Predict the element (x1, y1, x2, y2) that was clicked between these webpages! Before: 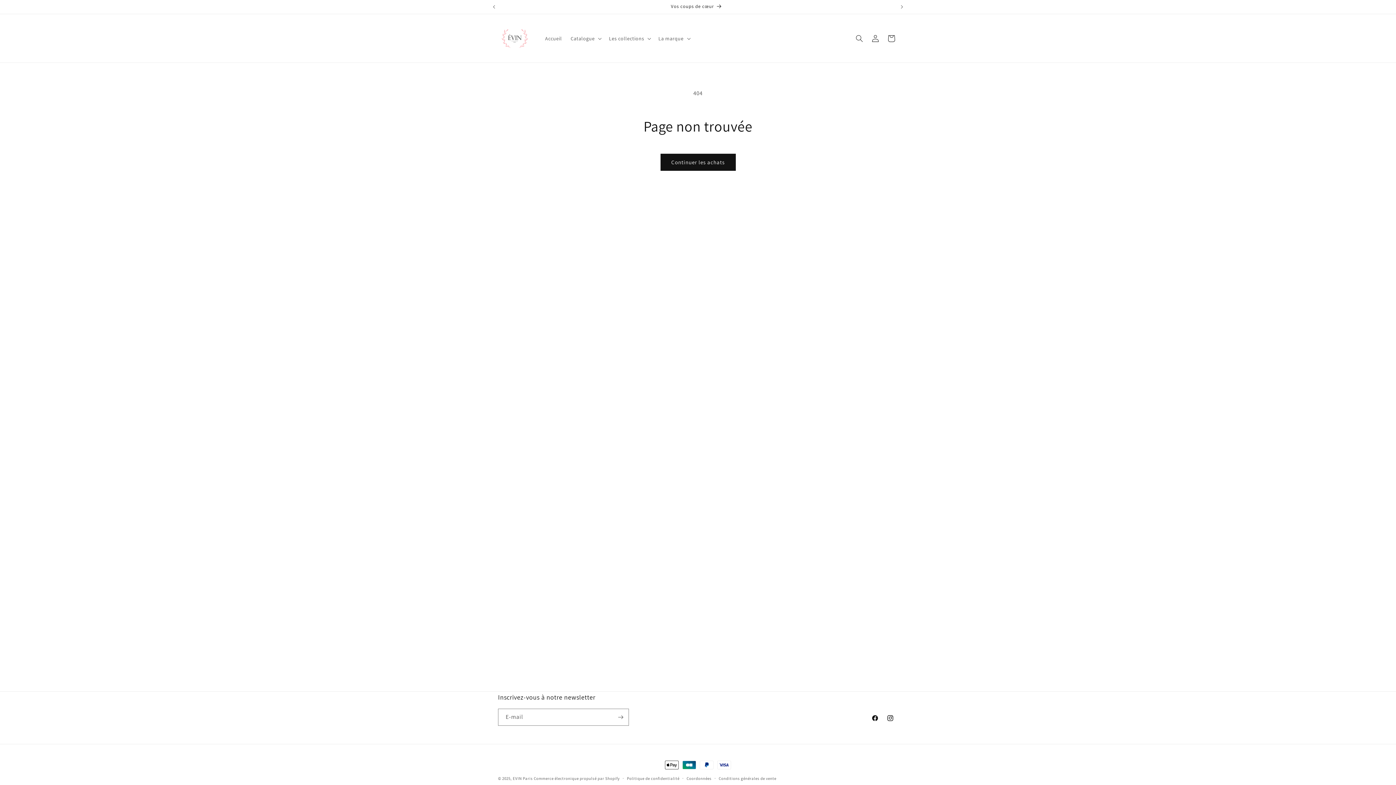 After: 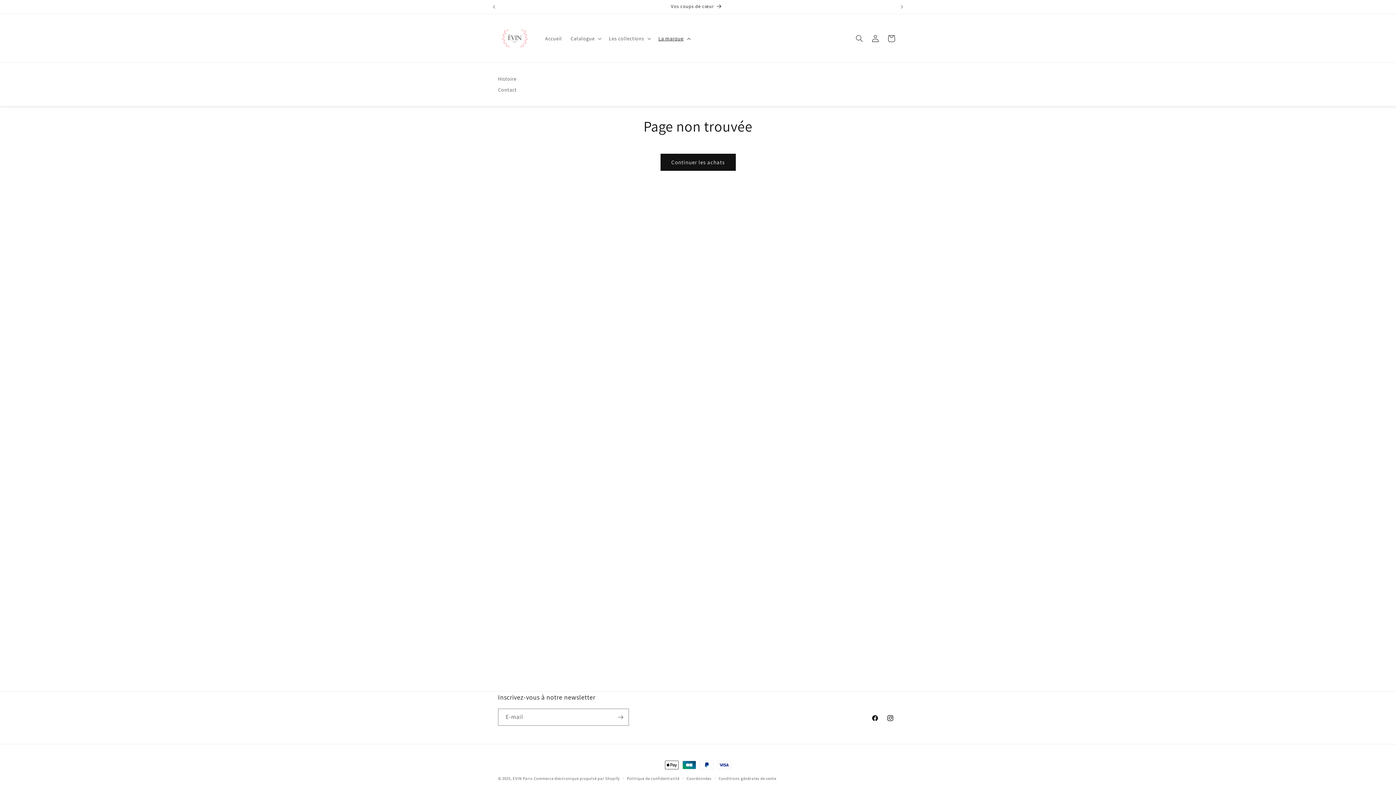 Action: bbox: (654, 30, 693, 46) label: La marque